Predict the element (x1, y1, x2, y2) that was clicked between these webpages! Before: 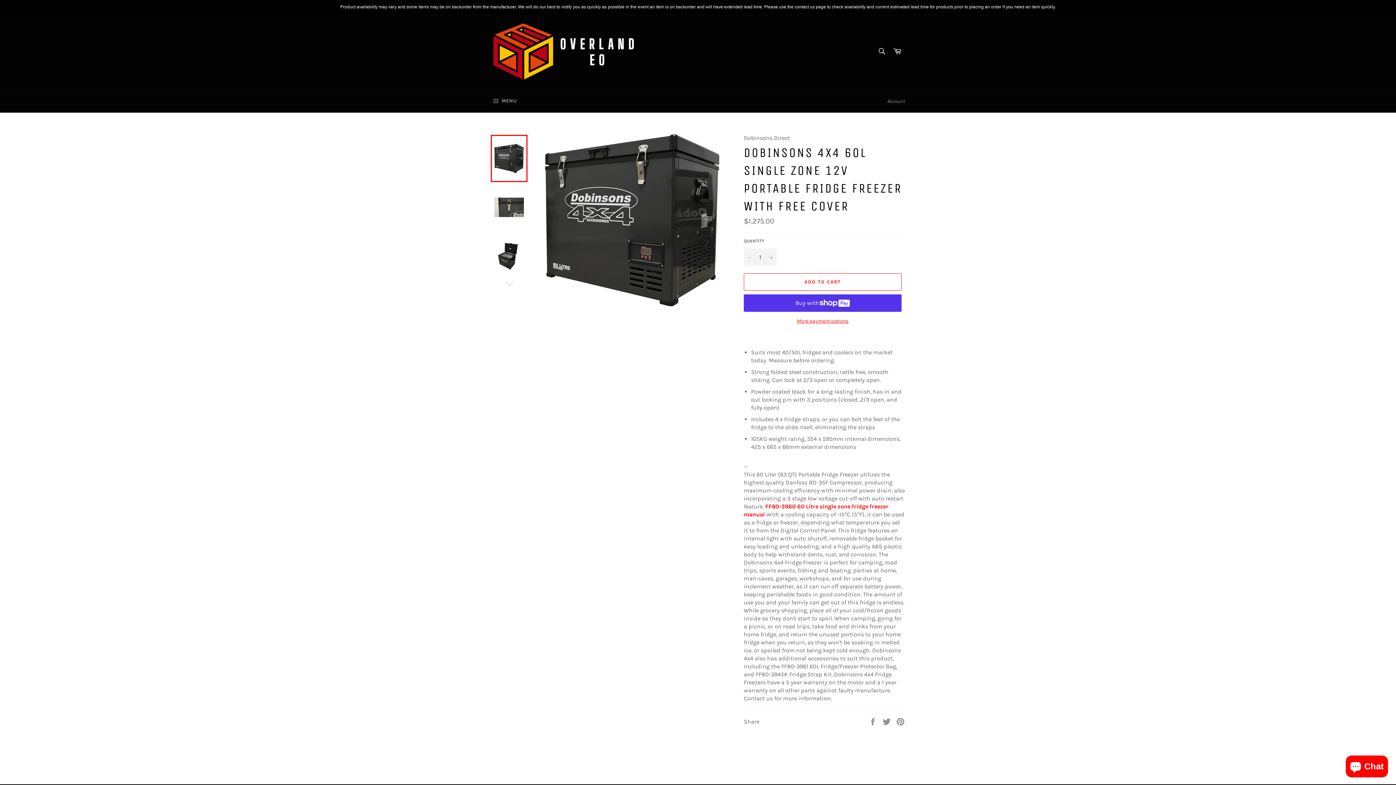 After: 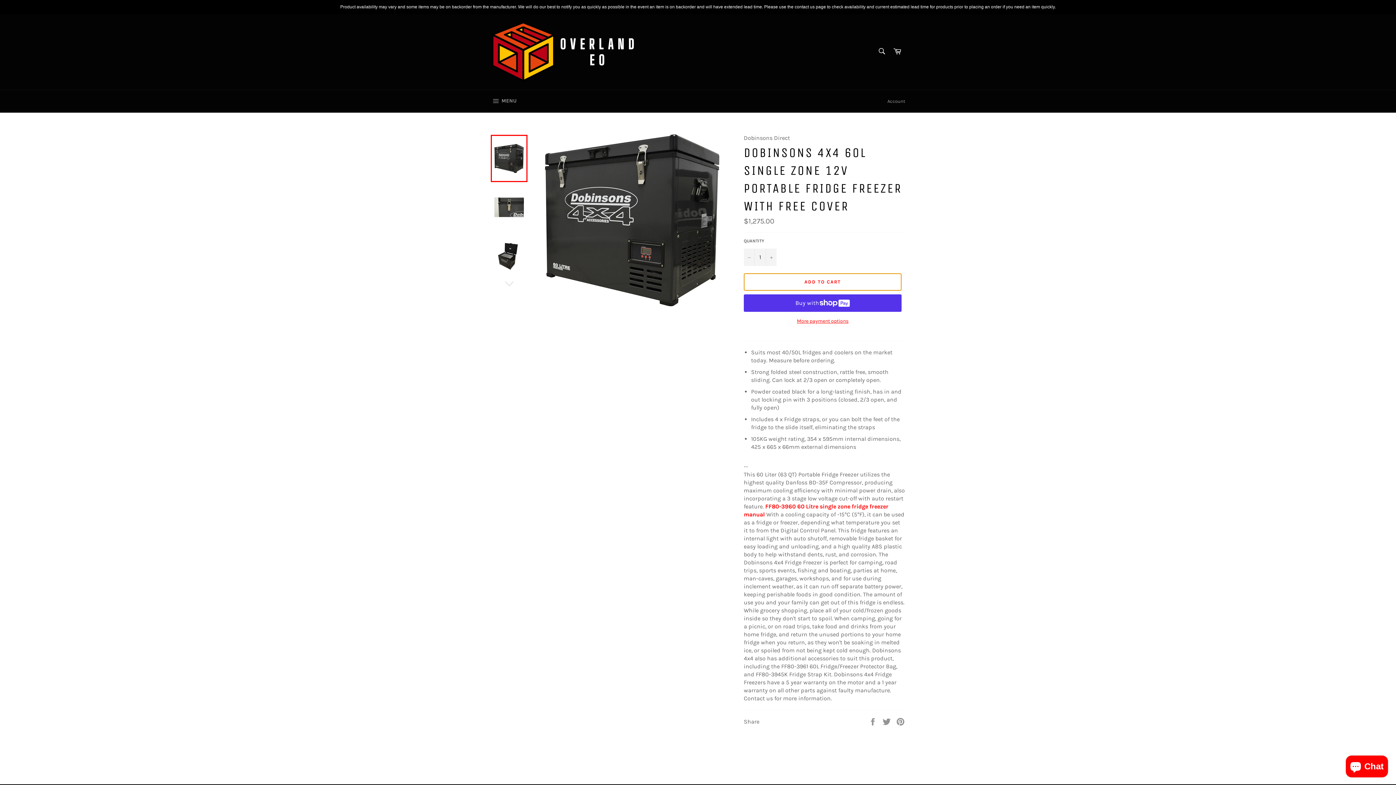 Action: label: ADD TO CART bbox: (744, 273, 901, 290)